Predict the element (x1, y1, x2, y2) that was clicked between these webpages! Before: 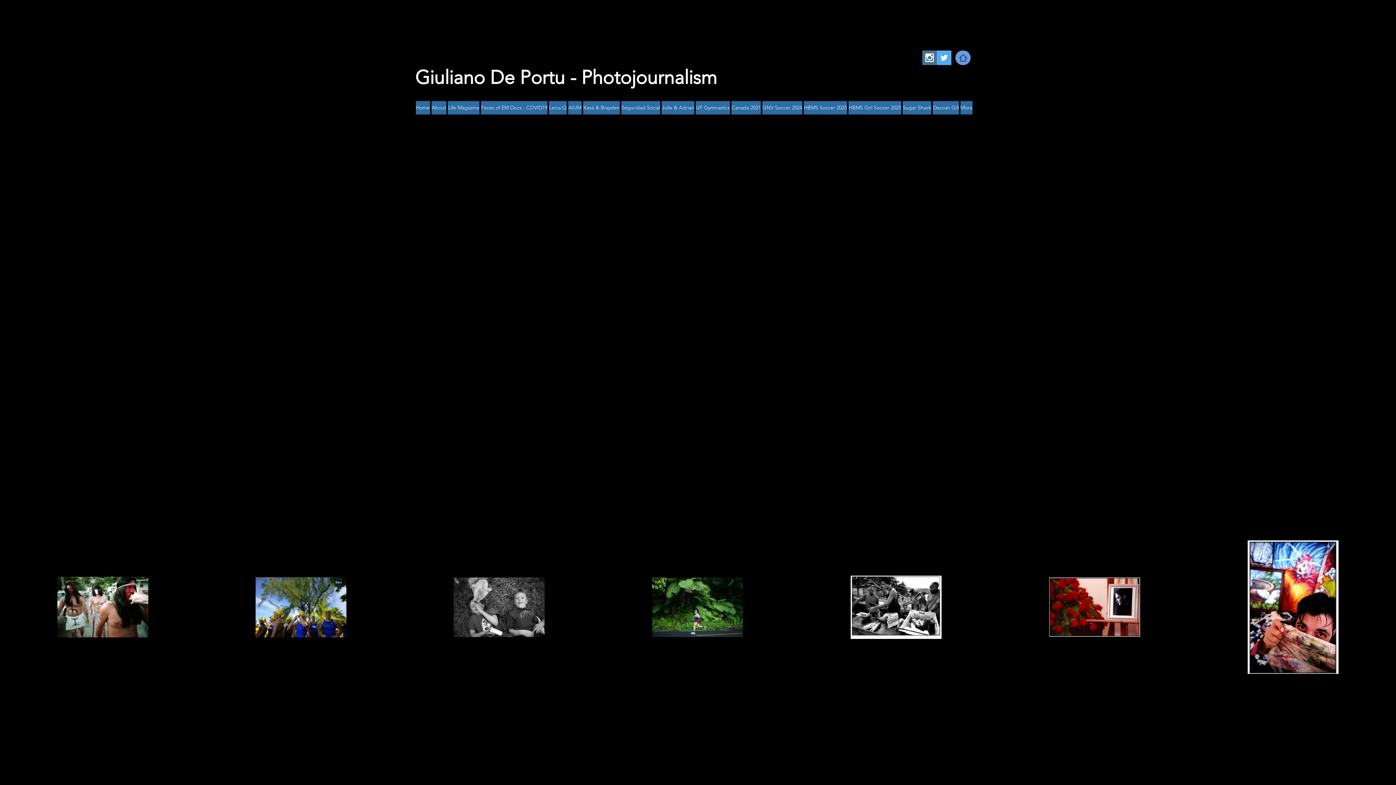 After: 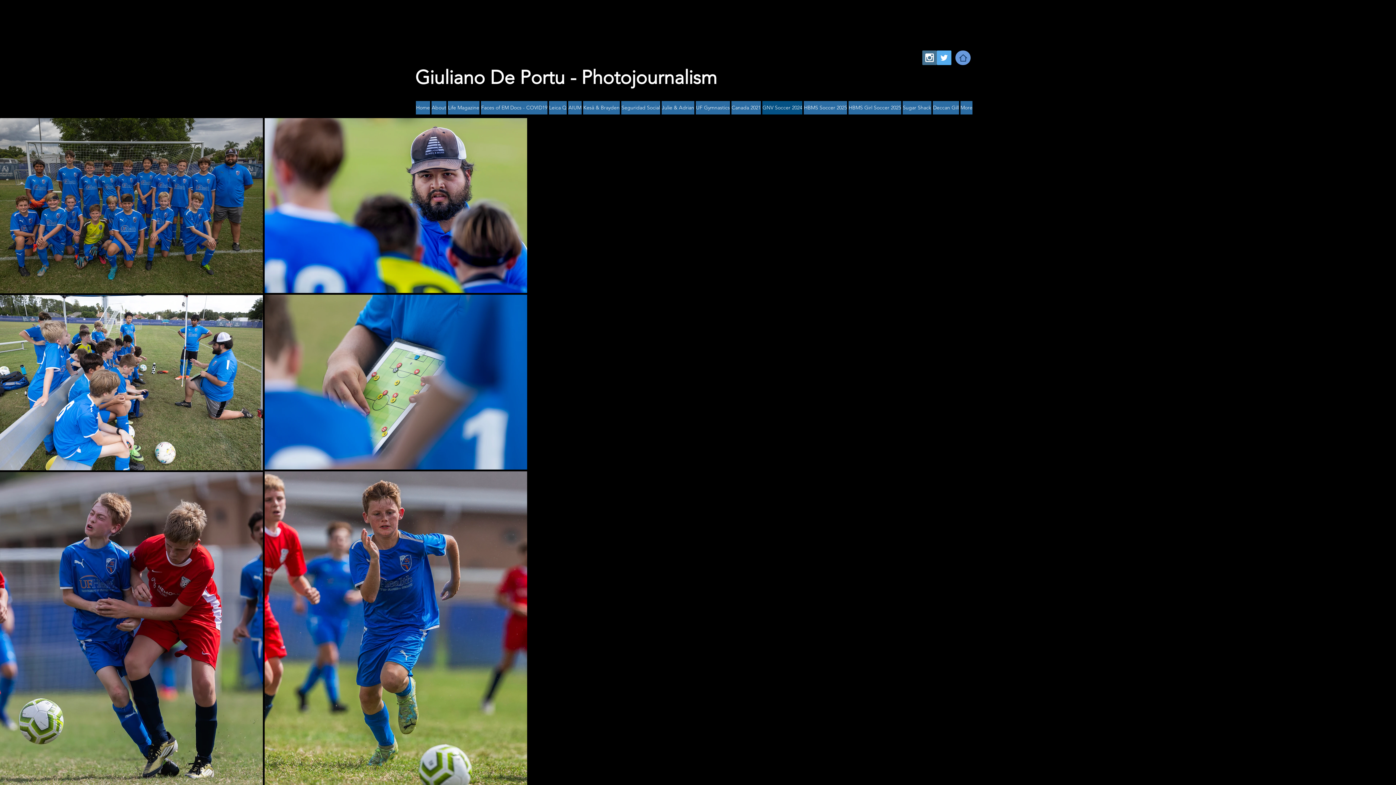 Action: label: GNV Soccer 2024 bbox: (762, 101, 802, 114)